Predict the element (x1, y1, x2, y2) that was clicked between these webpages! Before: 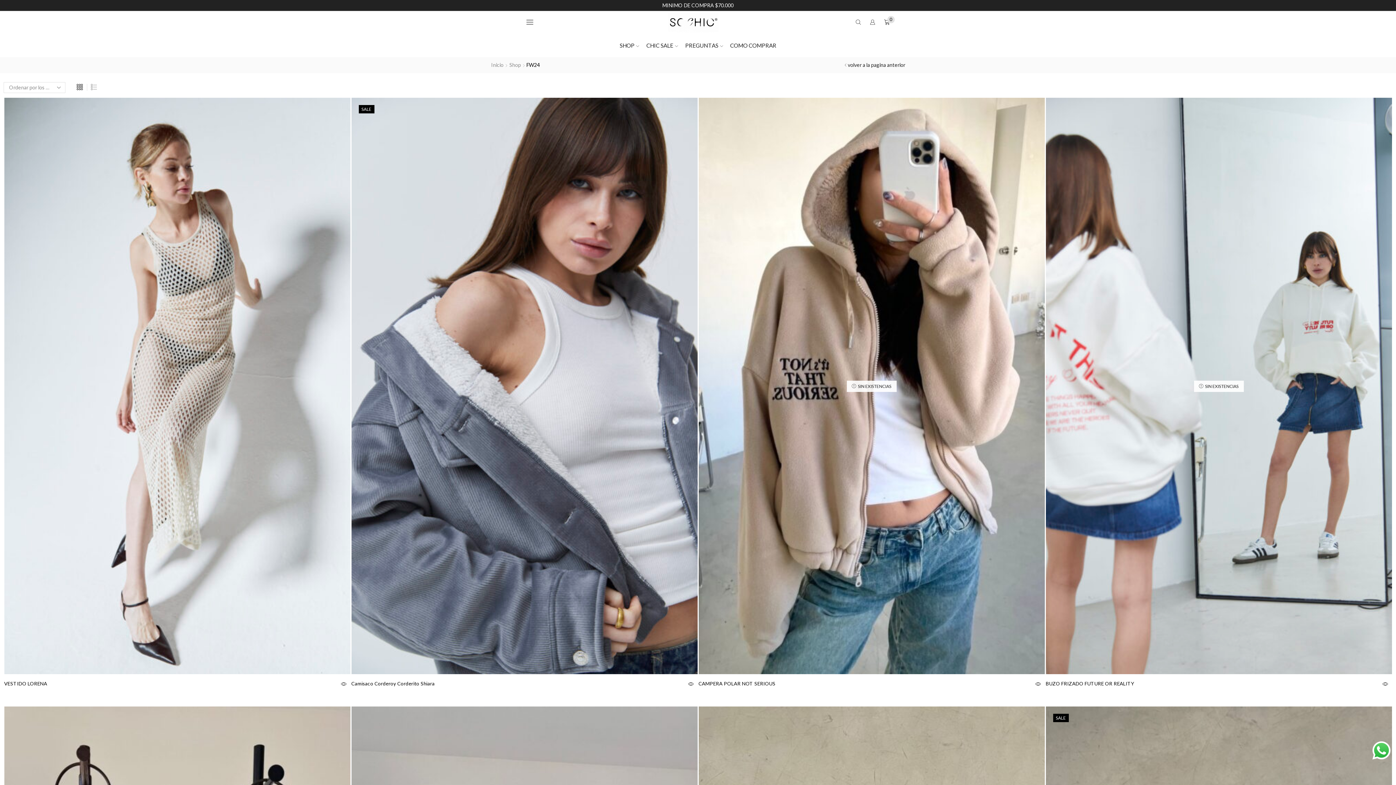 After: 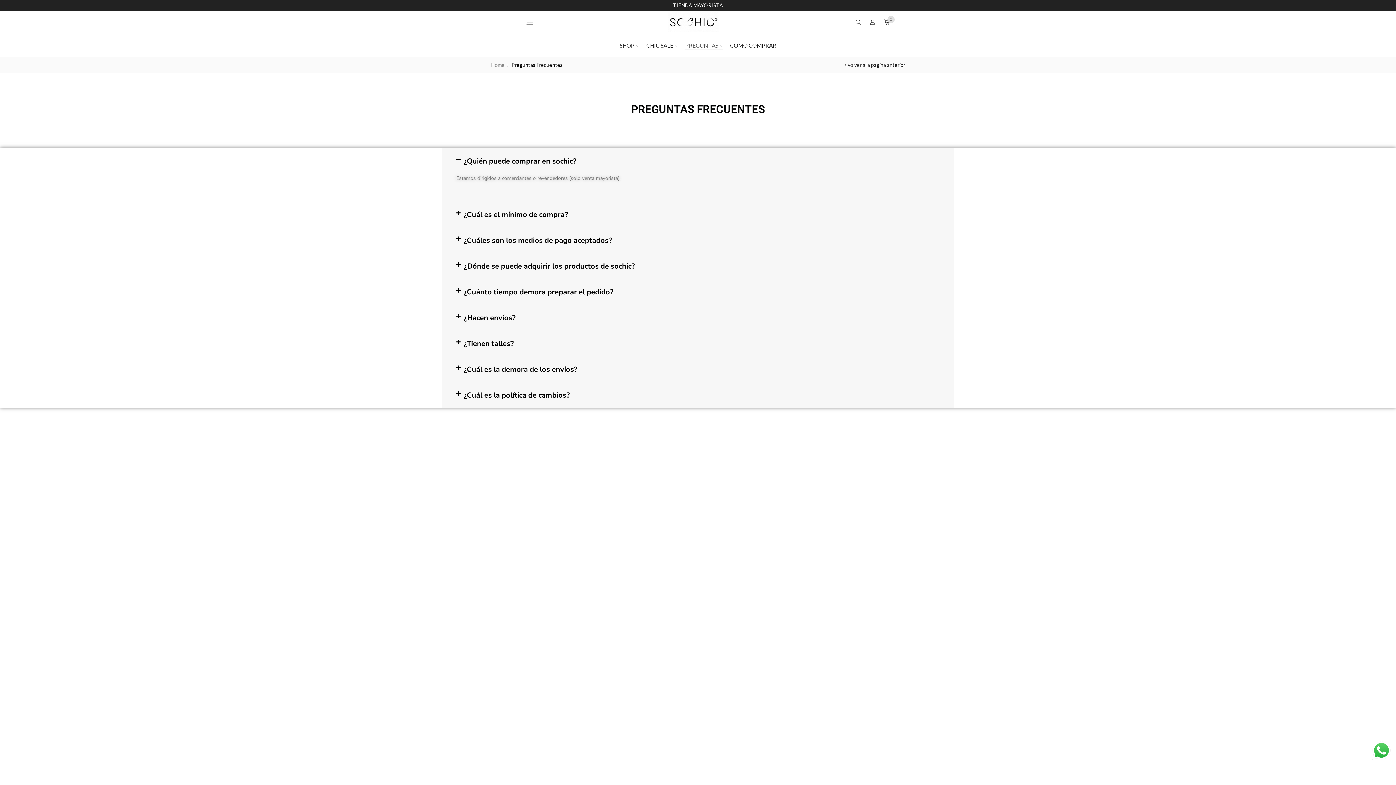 Action: bbox: (685, 41, 723, 49) label: PREGUNTAS